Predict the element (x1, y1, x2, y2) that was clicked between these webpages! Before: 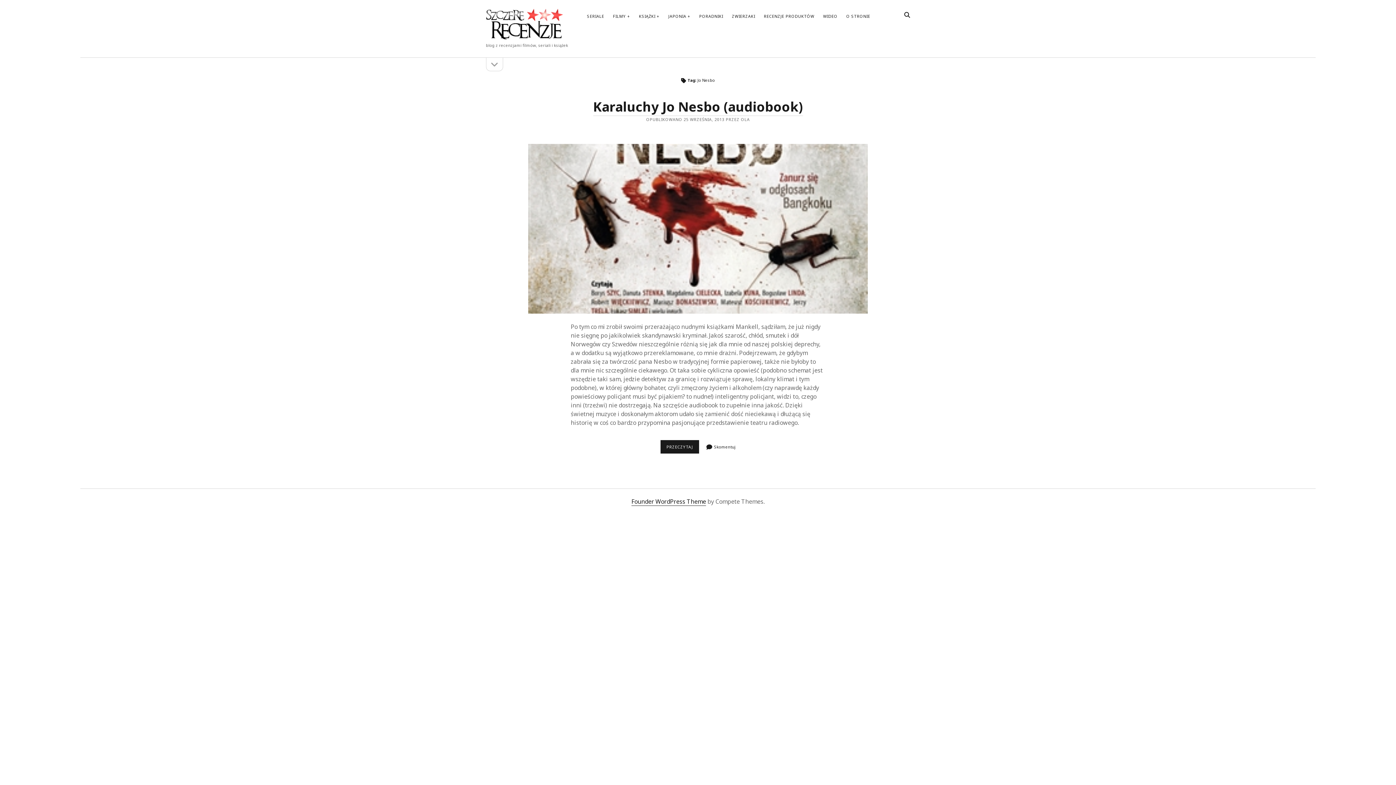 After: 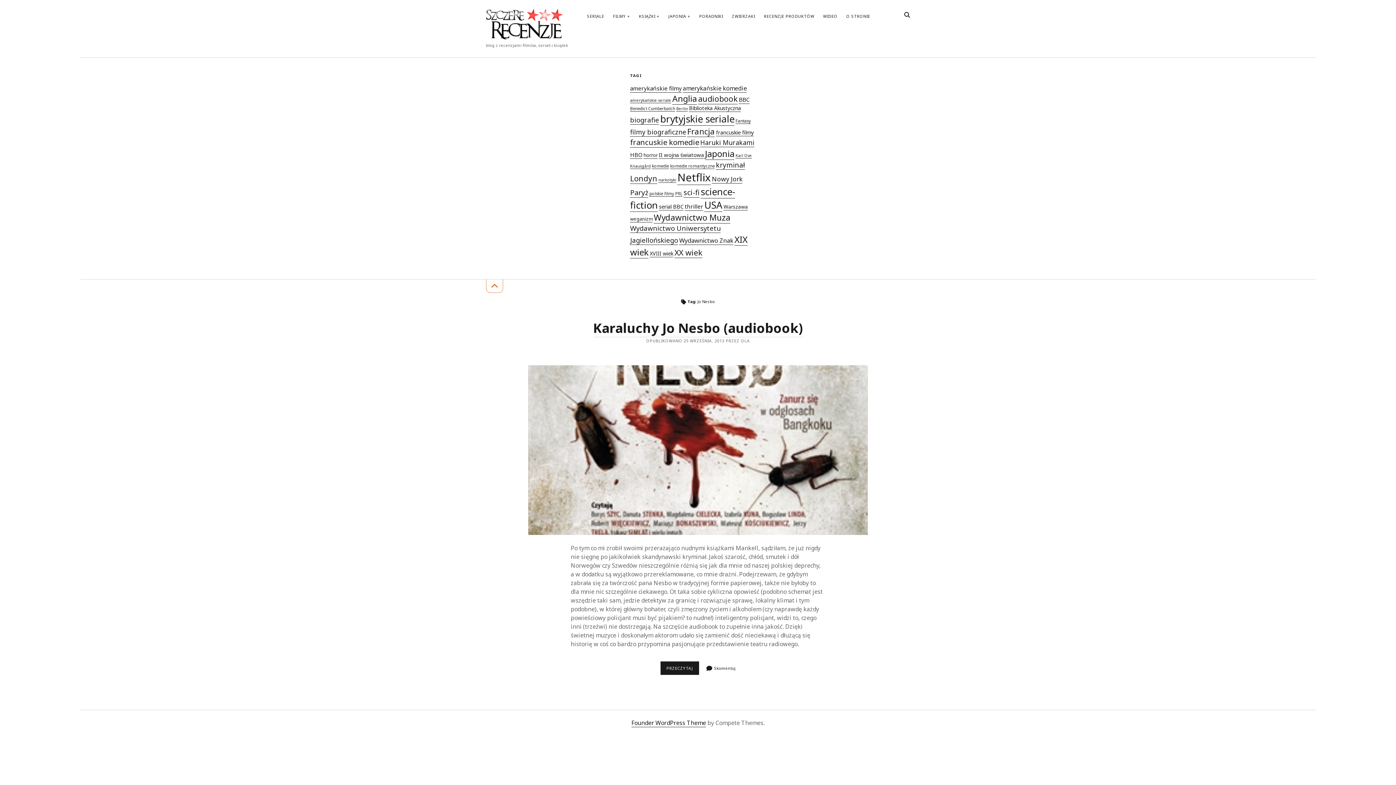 Action: bbox: (486, 57, 503, 71) label: otwórz pasek boczny